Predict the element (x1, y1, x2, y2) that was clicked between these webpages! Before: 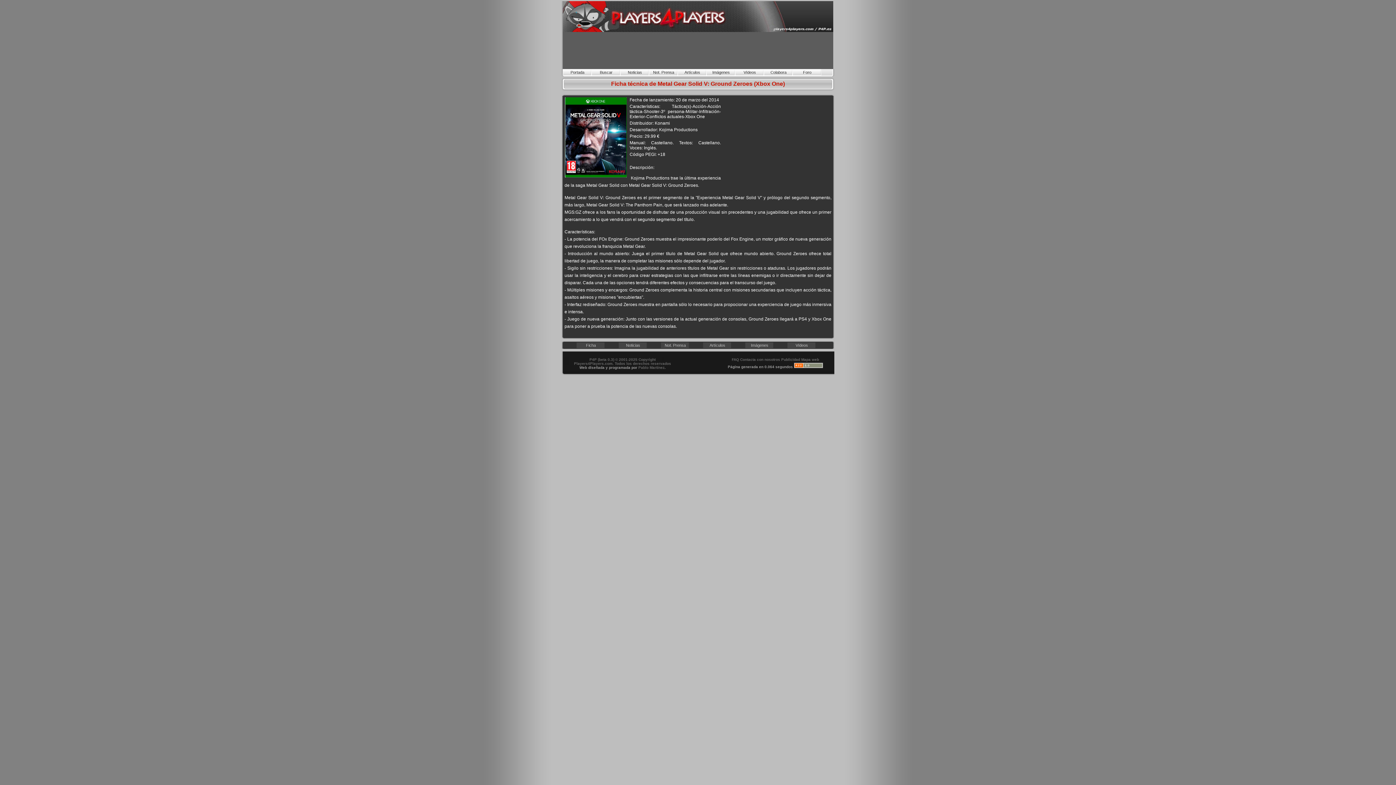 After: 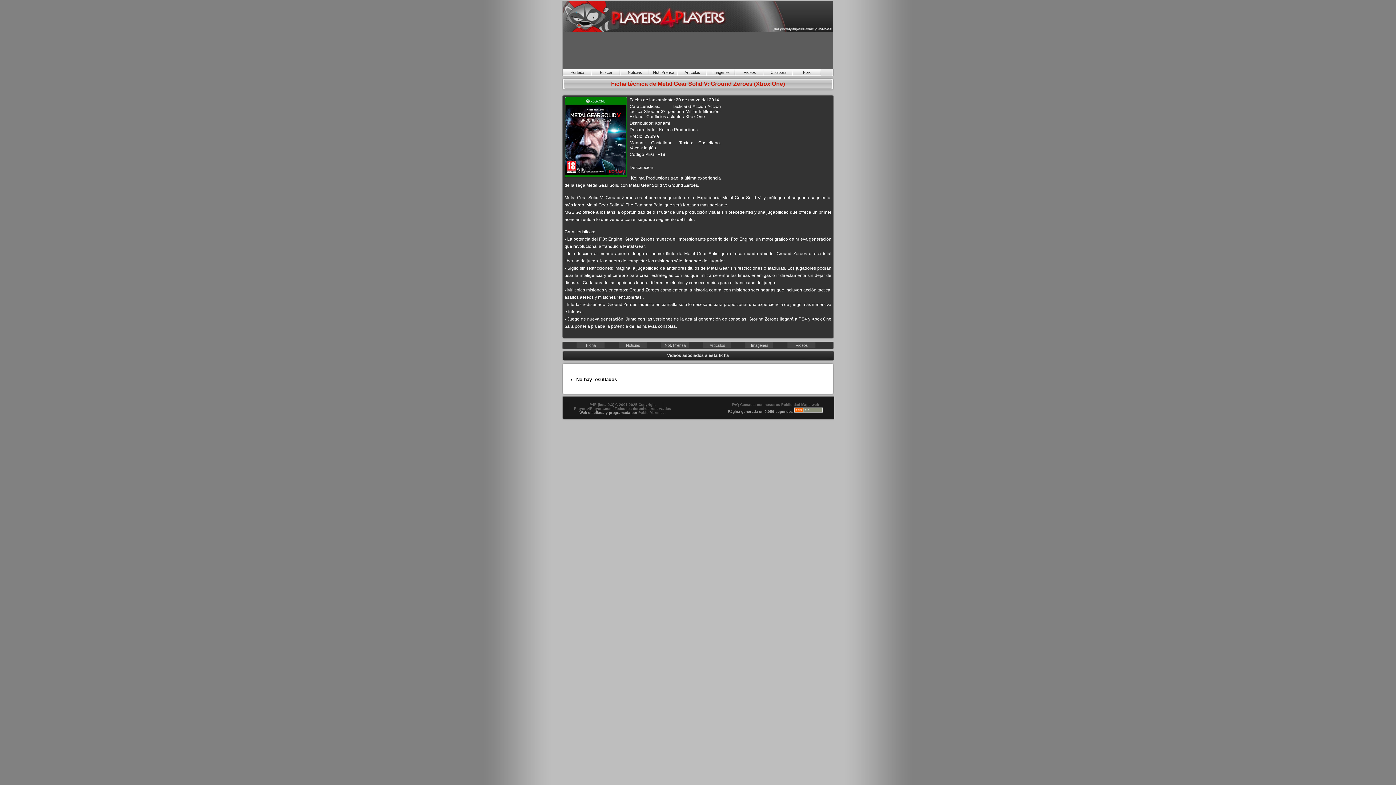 Action: bbox: (795, 343, 808, 347) label: Vídeos